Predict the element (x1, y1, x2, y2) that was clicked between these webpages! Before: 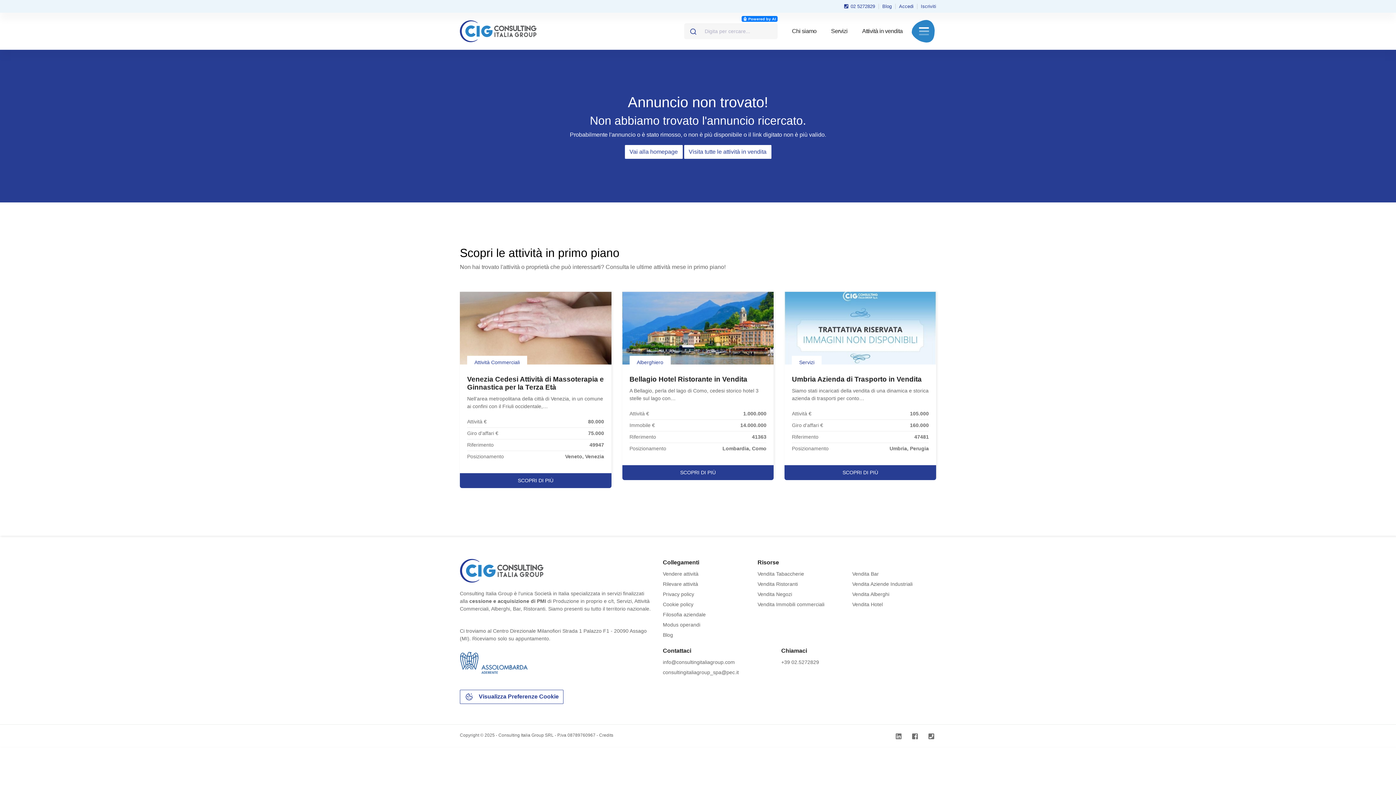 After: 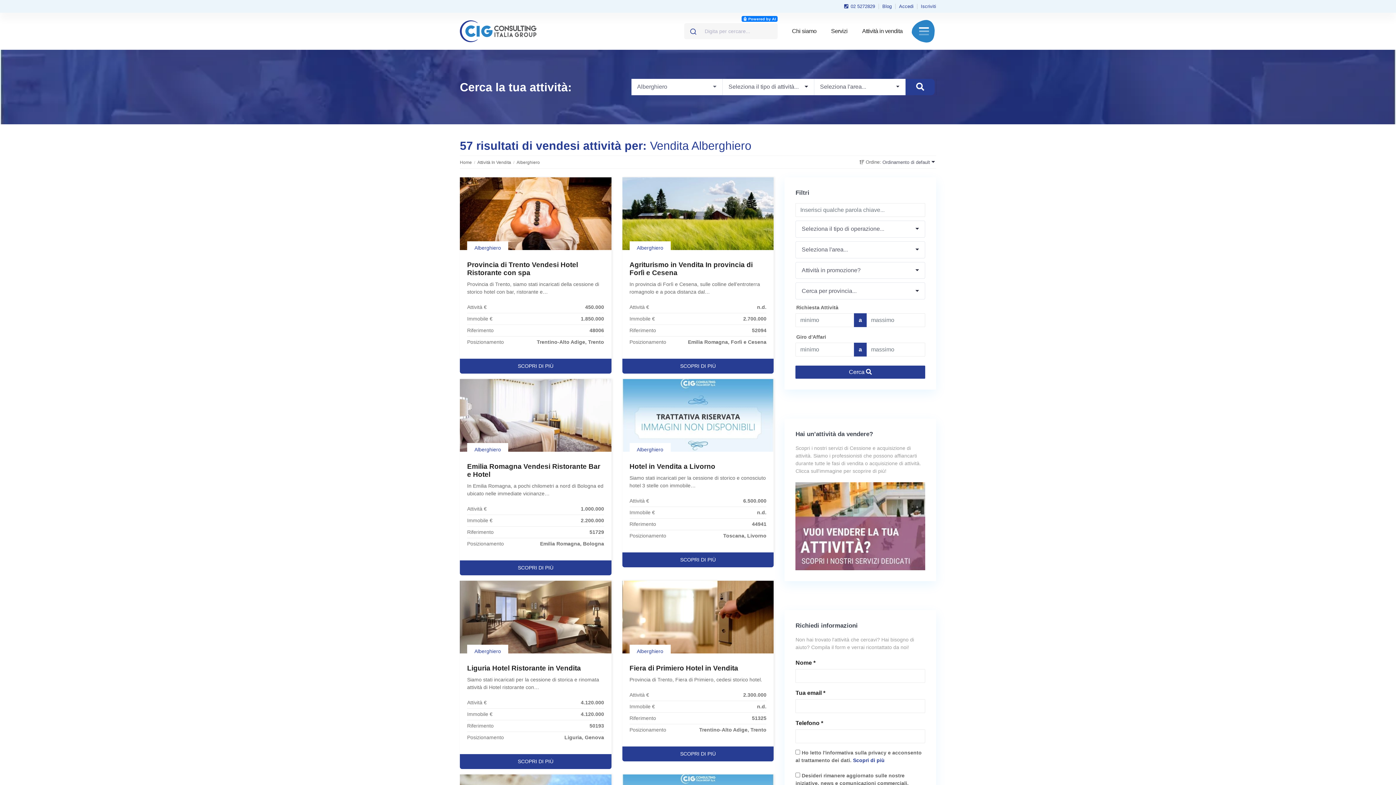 Action: bbox: (852, 591, 889, 597) label: Vendita Alberghi